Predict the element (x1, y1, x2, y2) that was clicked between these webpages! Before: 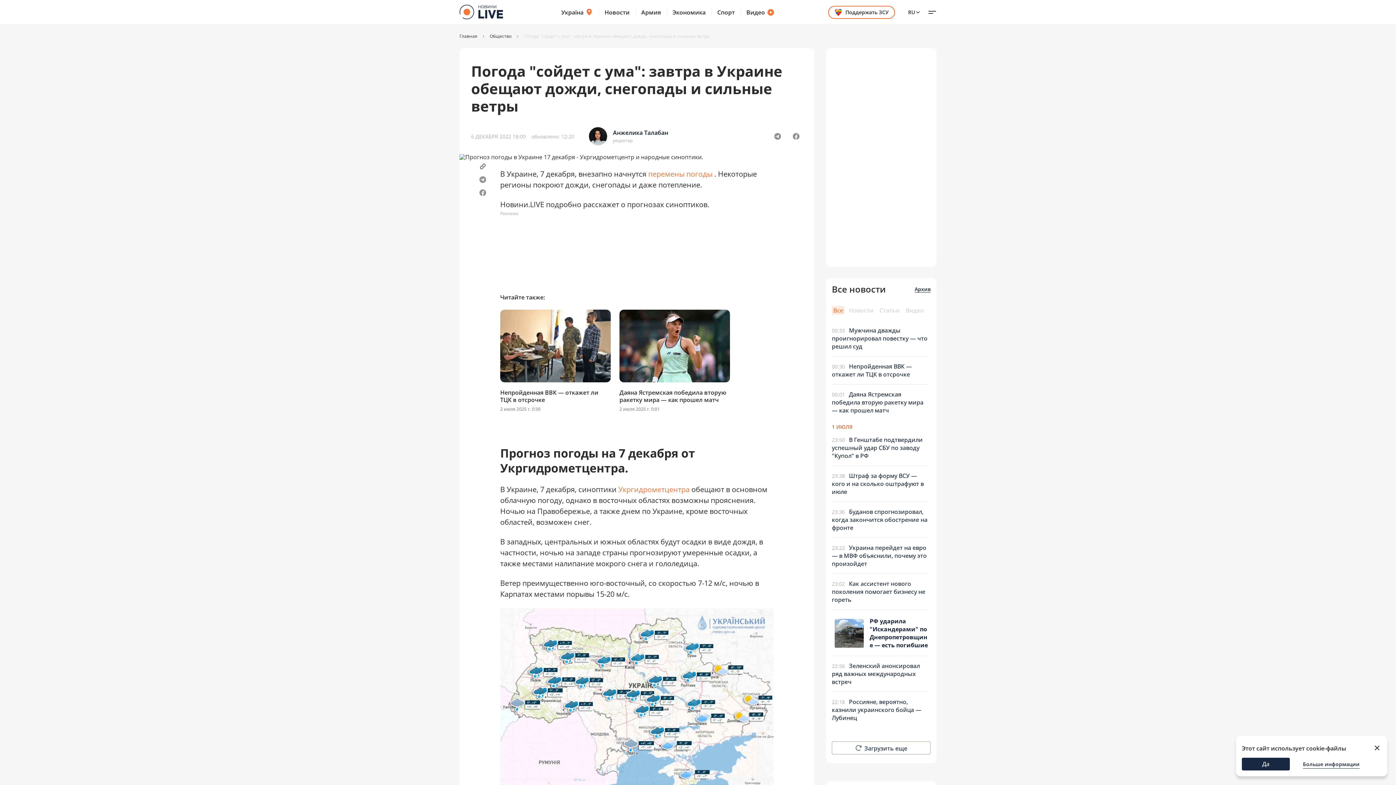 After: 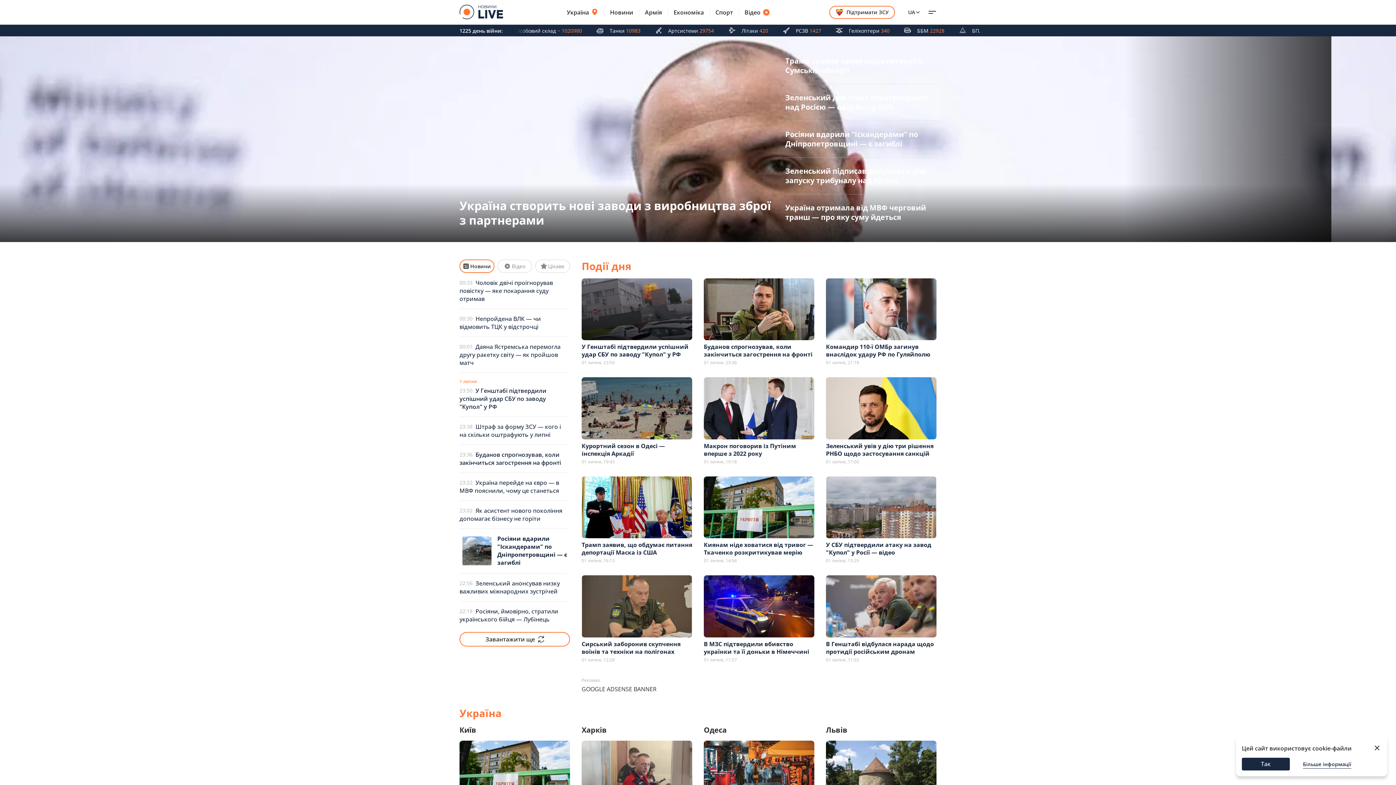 Action: bbox: (459, 33, 484, 39) label: Главная